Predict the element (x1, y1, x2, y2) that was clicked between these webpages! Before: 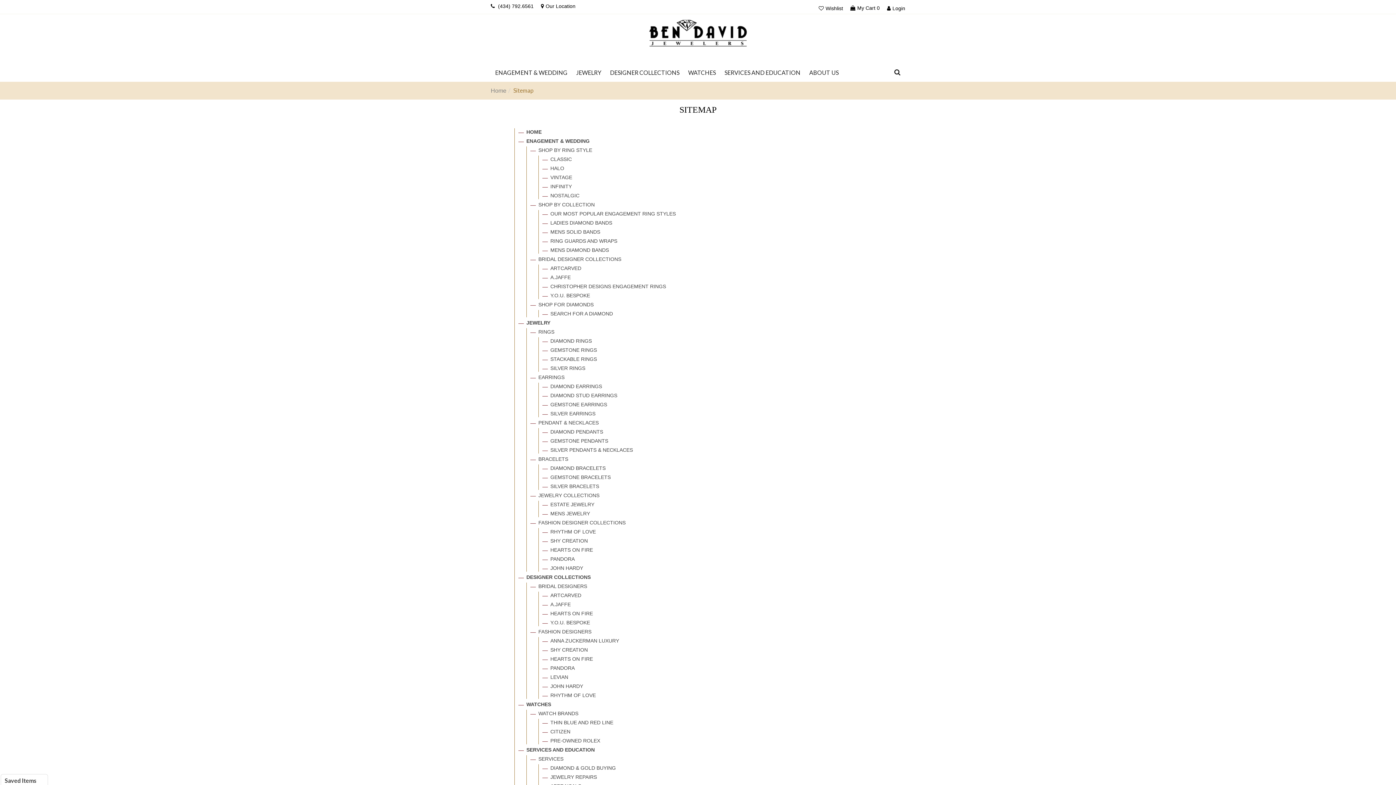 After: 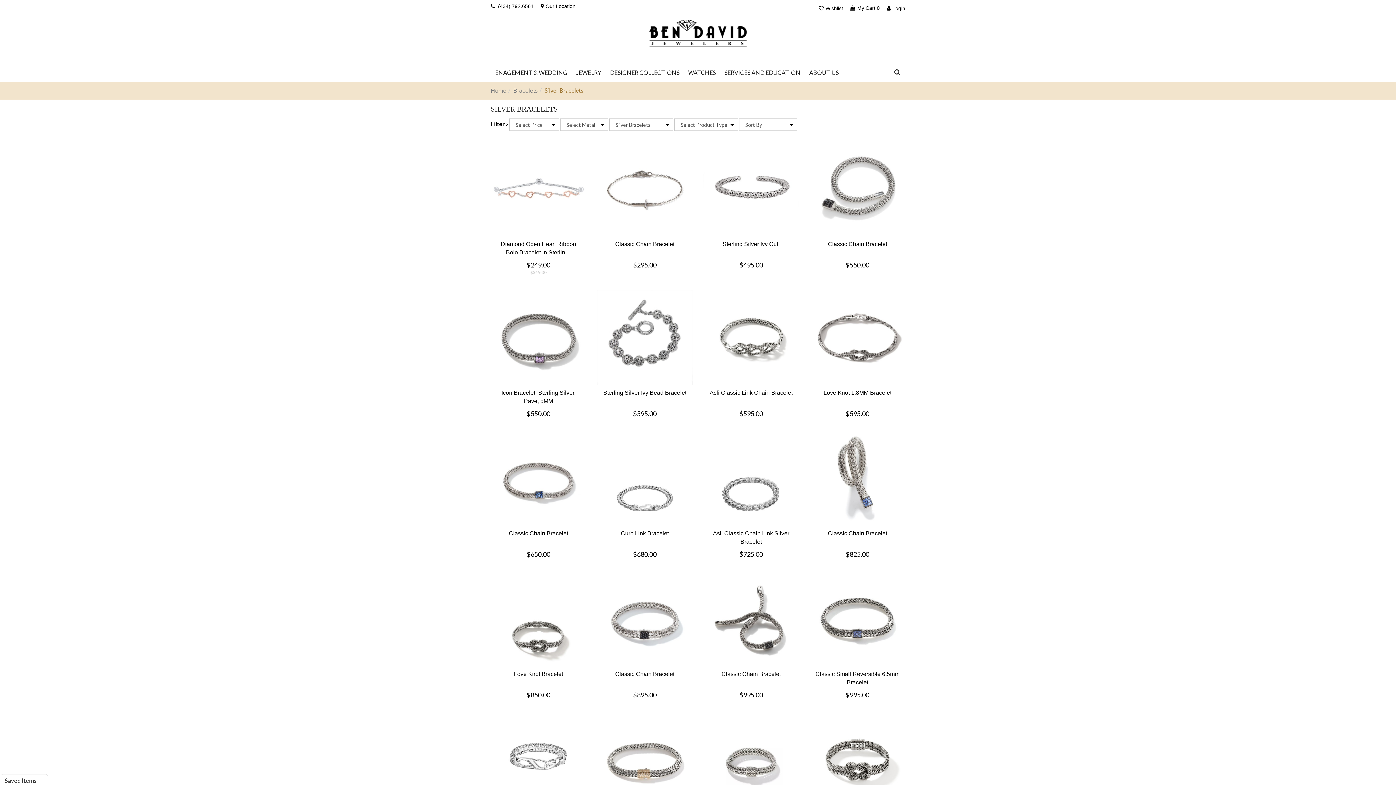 Action: bbox: (550, 483, 599, 489) label: SILVER BRACELETS